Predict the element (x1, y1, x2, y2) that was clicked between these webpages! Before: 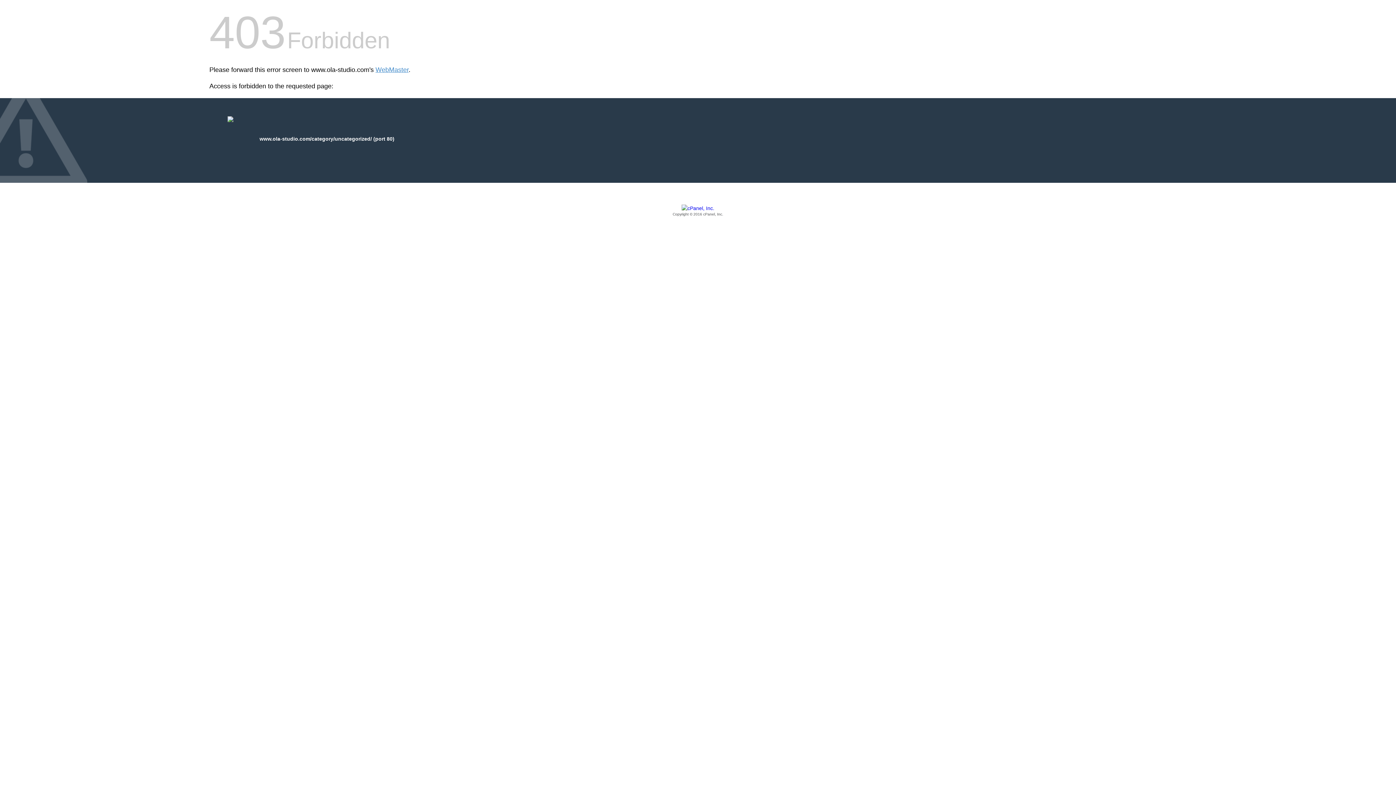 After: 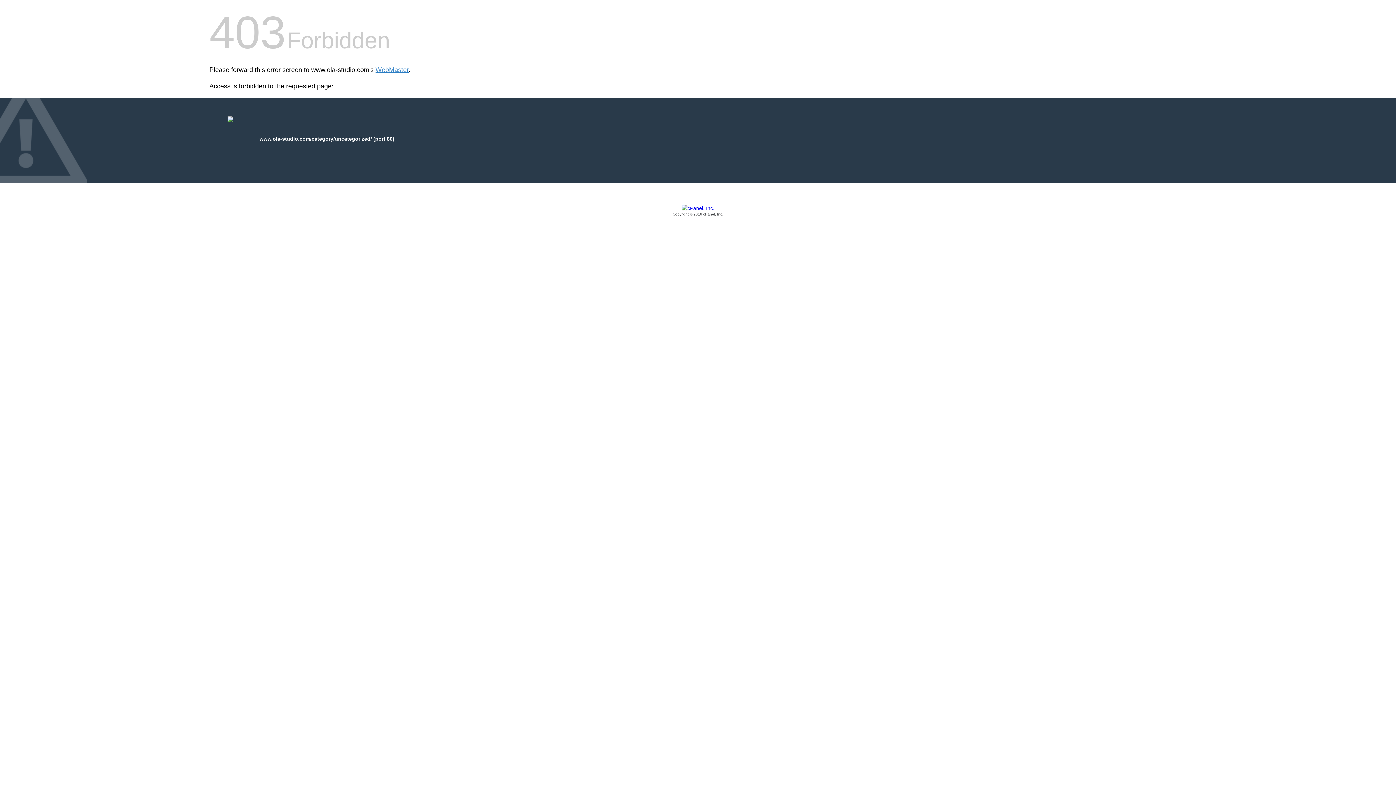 Action: label: Copyright © 2016 cPanel, Inc. bbox: (209, 205, 1186, 217)